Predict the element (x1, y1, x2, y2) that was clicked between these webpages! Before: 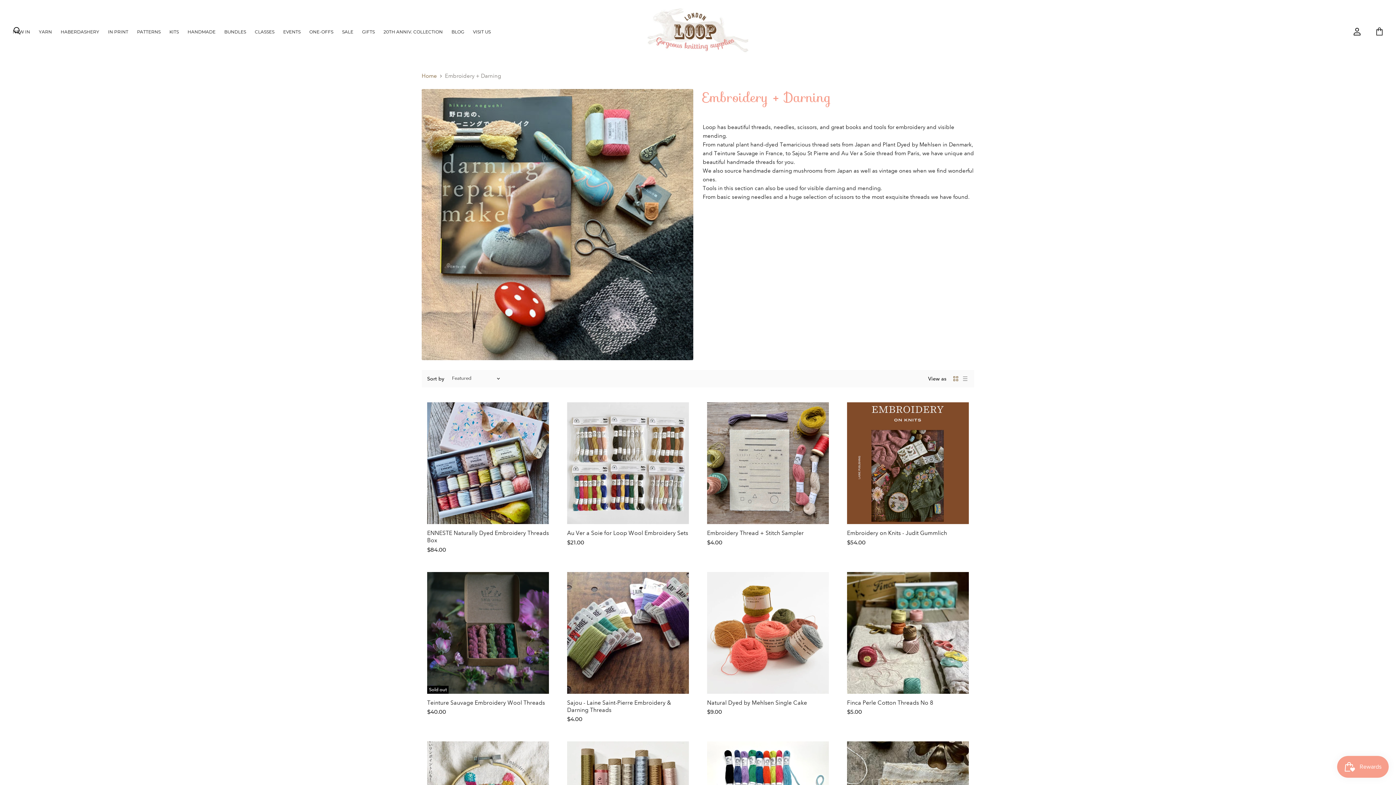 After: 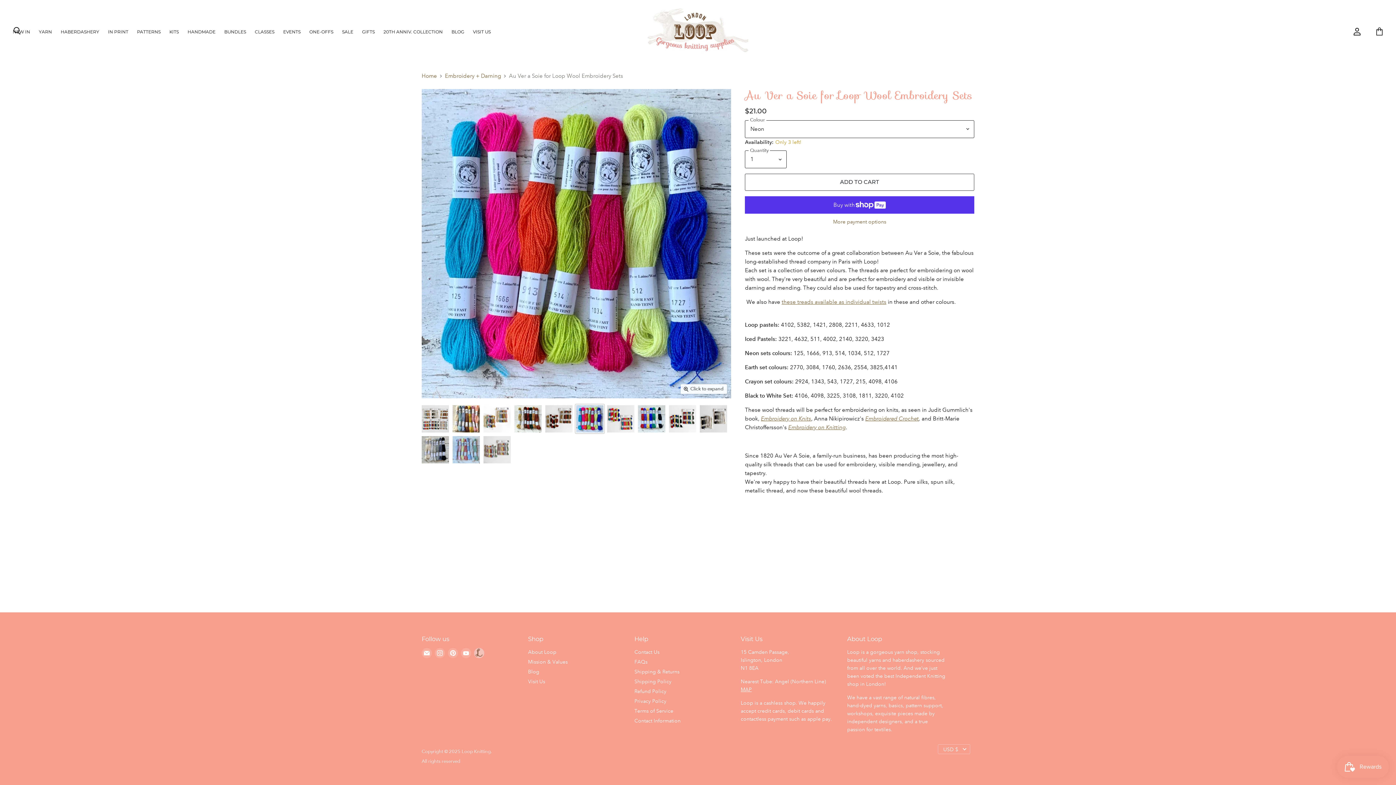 Action: bbox: (567, 529, 688, 536) label: Au Ver a Soie for Loop Wool Embroidery Sets